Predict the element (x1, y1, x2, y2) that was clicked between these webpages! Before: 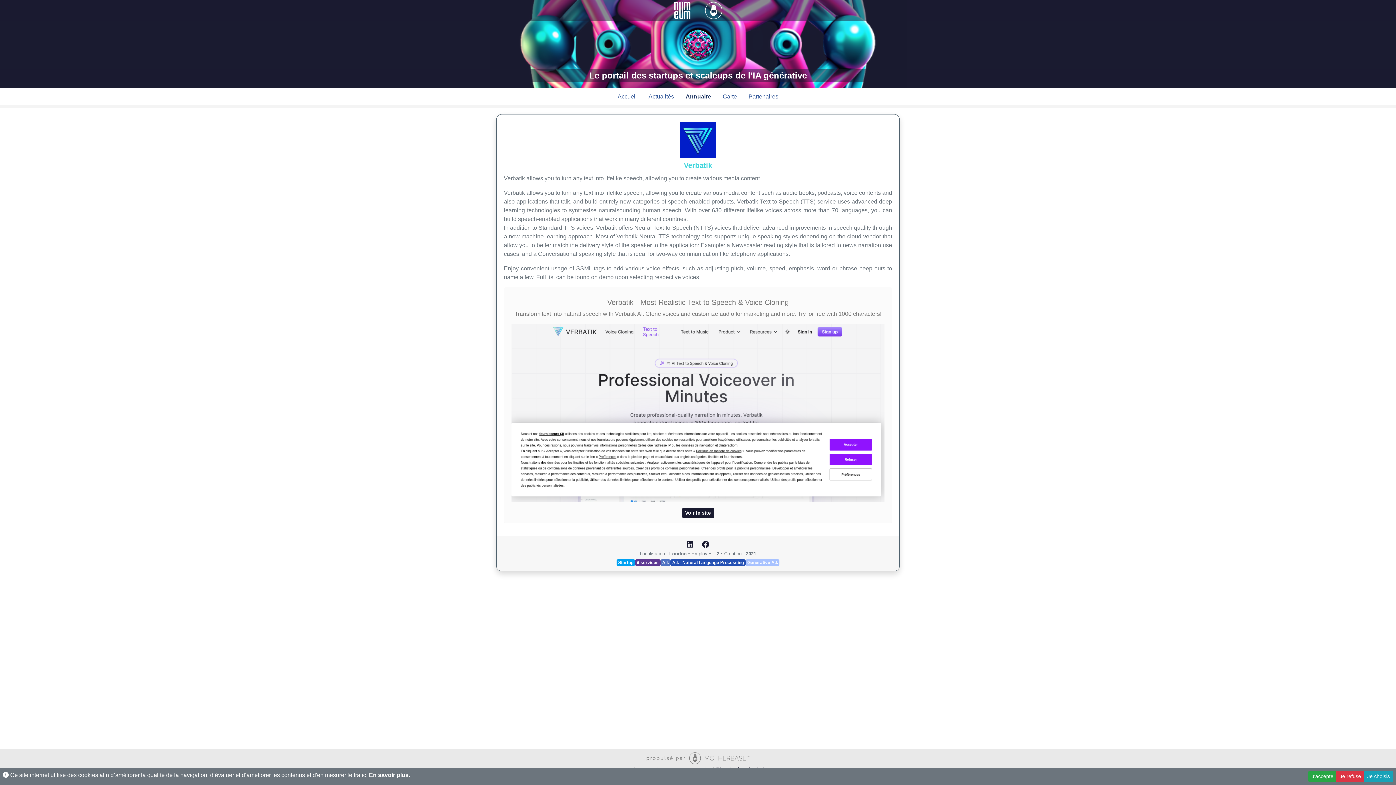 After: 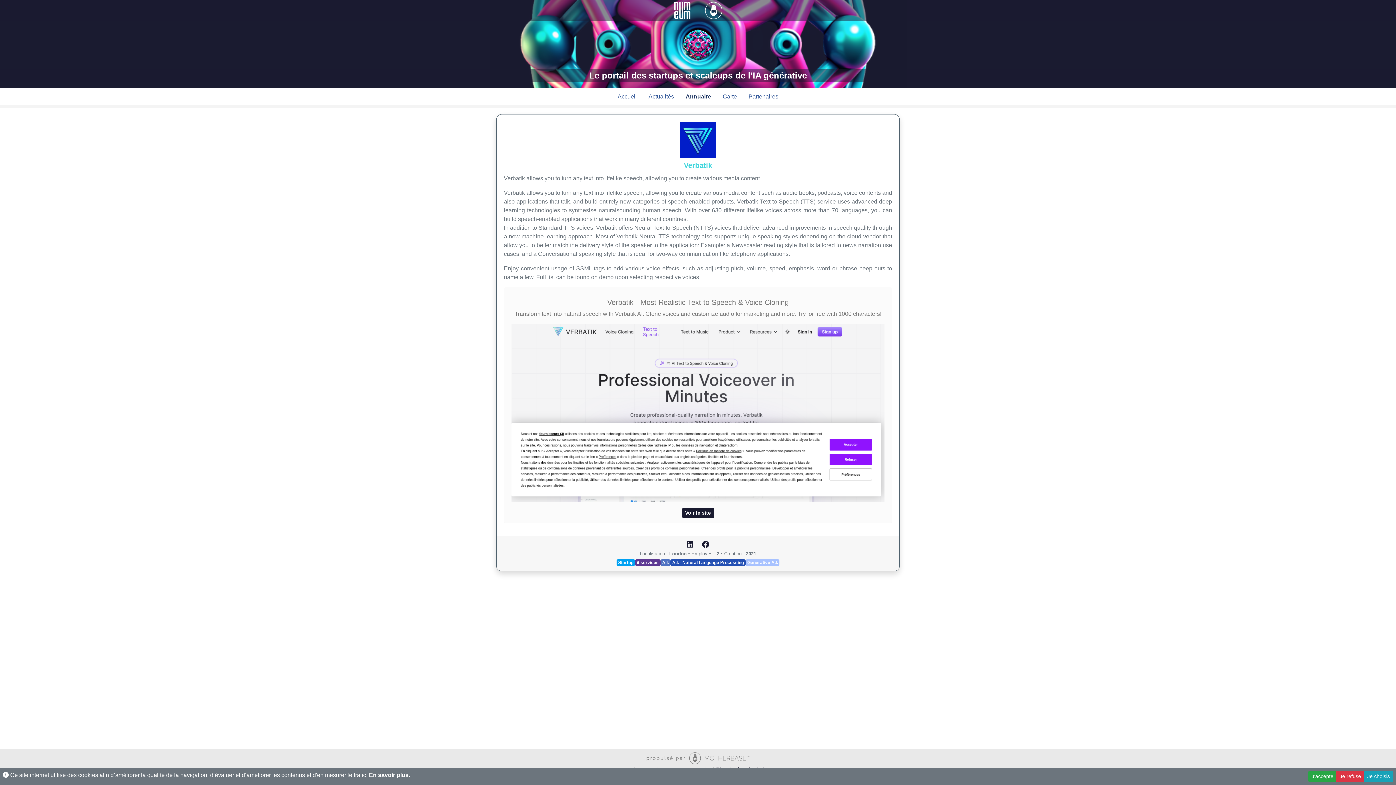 Action: label: A.I. bbox: (660, 559, 670, 566)